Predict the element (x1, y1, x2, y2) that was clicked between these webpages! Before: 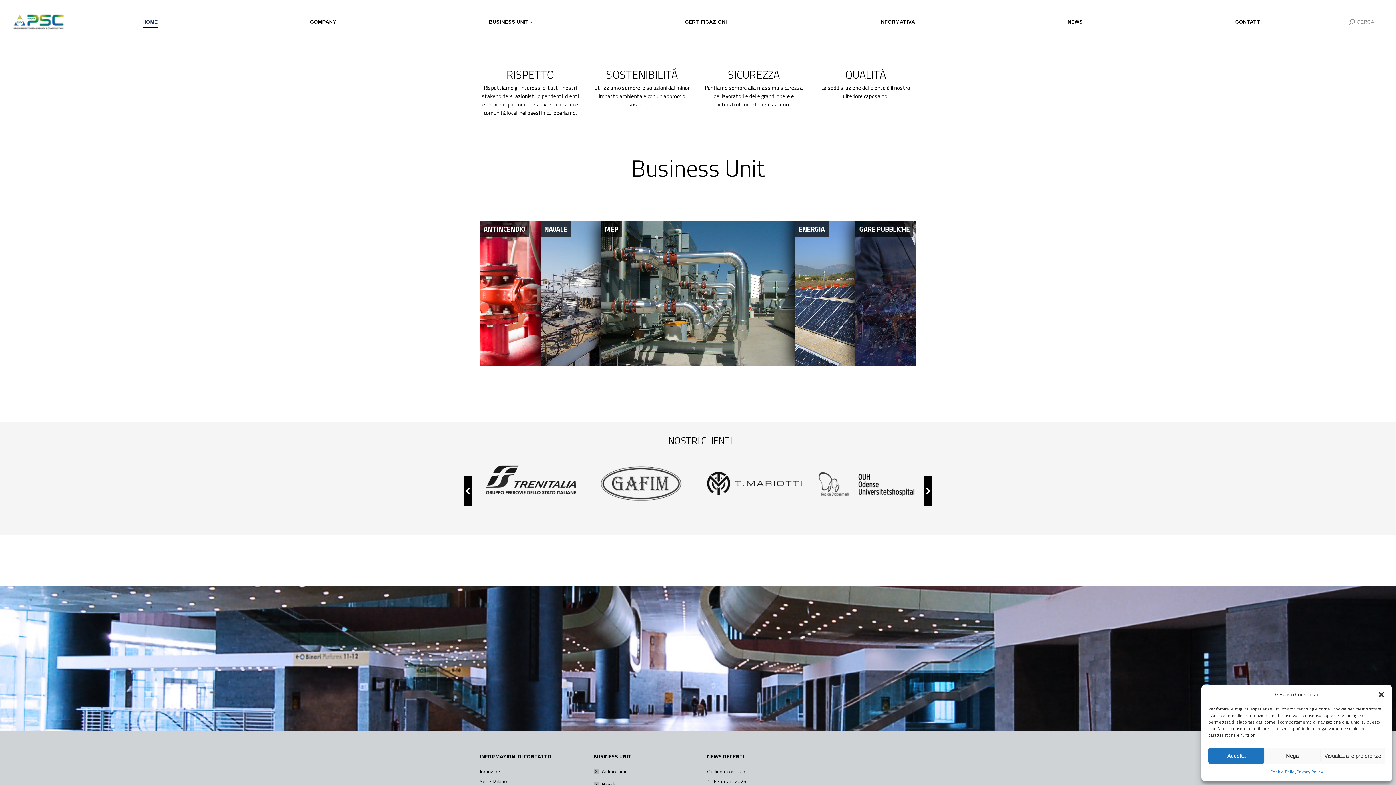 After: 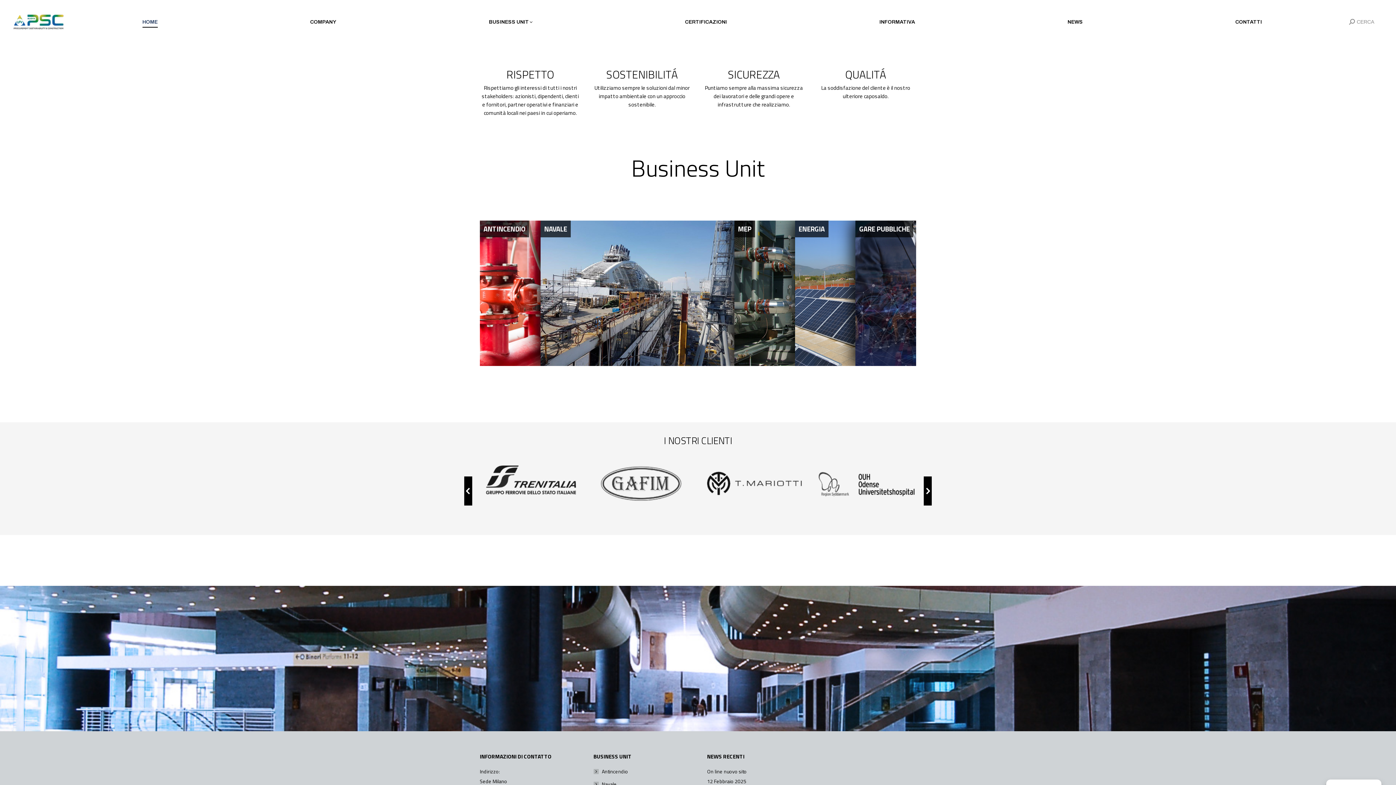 Action: bbox: (1378, 691, 1385, 698) label: Chiudi la finestra di dialogo